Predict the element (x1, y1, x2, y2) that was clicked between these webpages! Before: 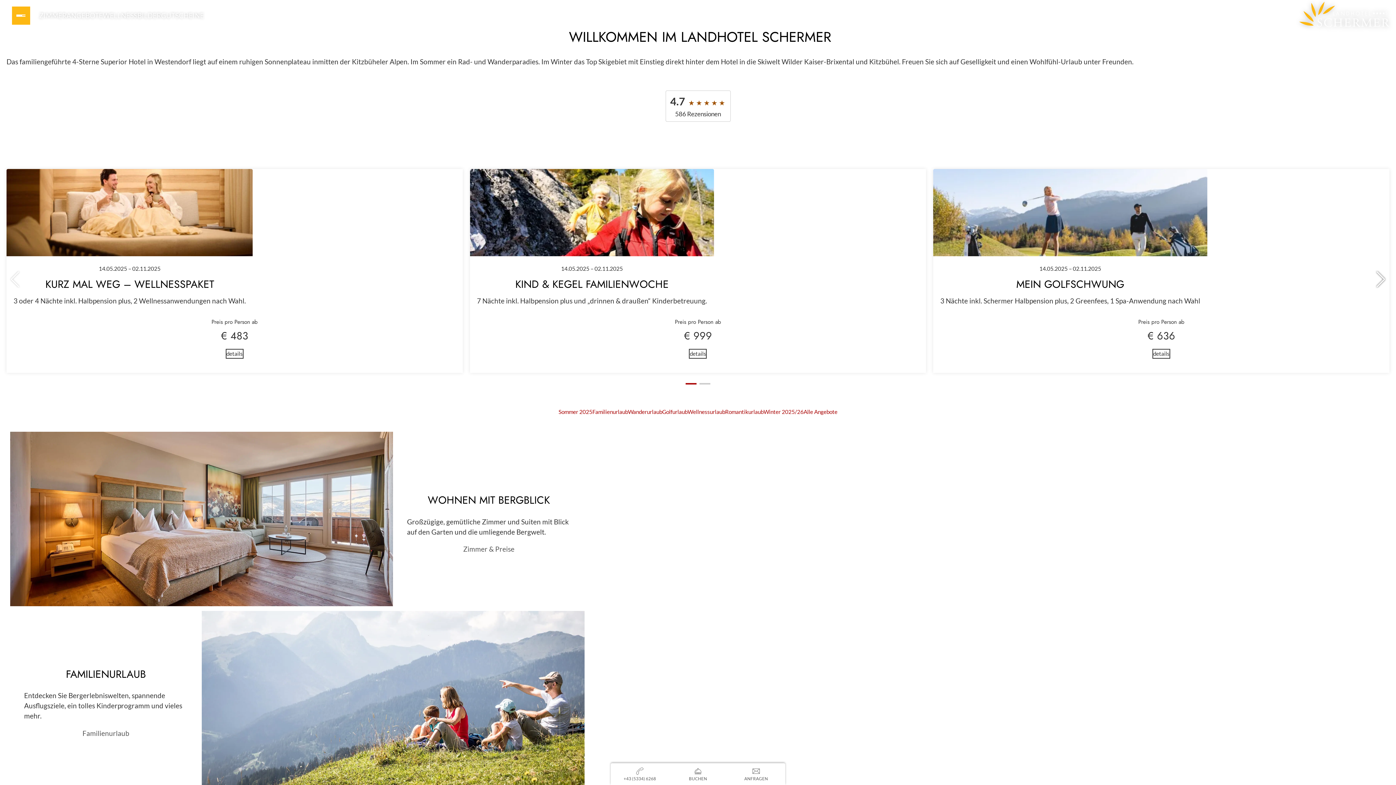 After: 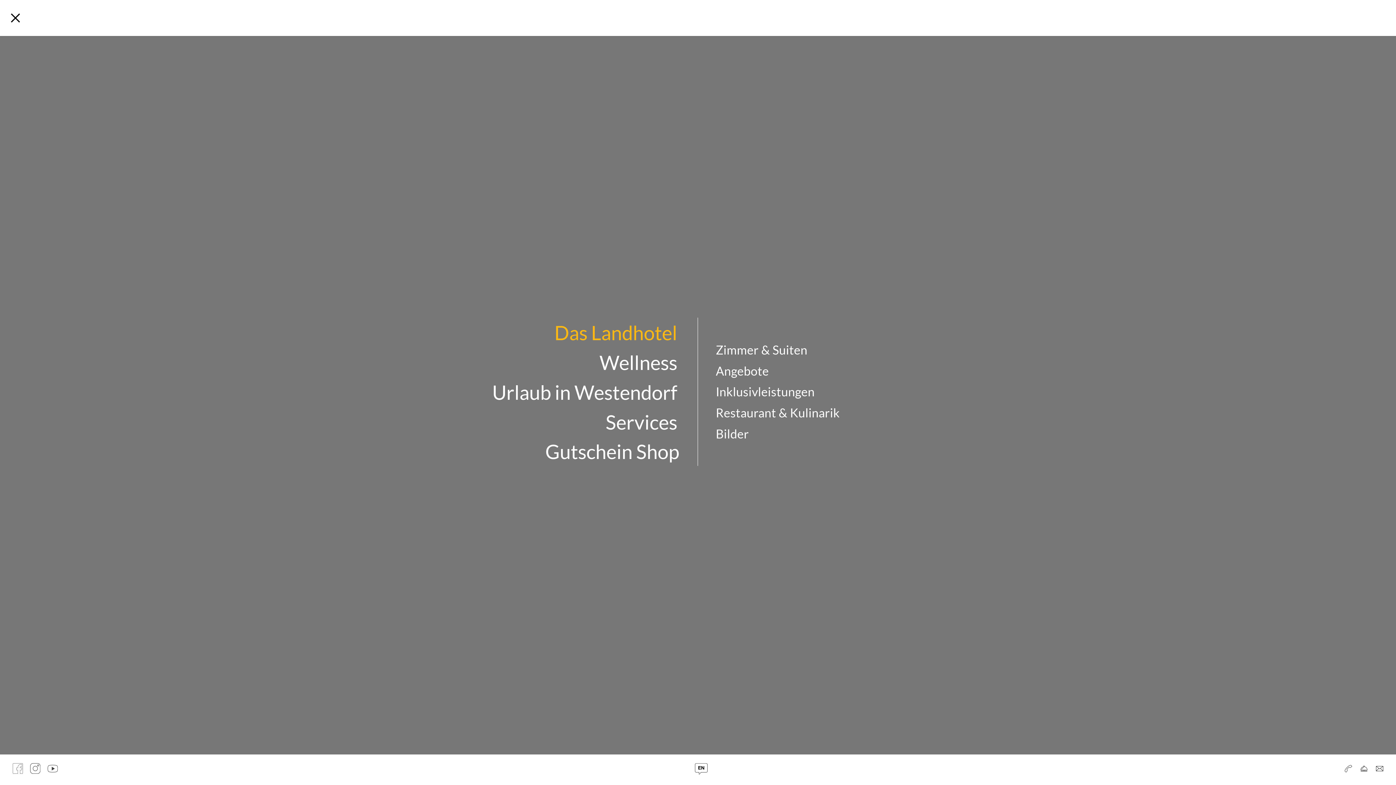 Action: label: Menu bbox: (12, 0, 39, 30)